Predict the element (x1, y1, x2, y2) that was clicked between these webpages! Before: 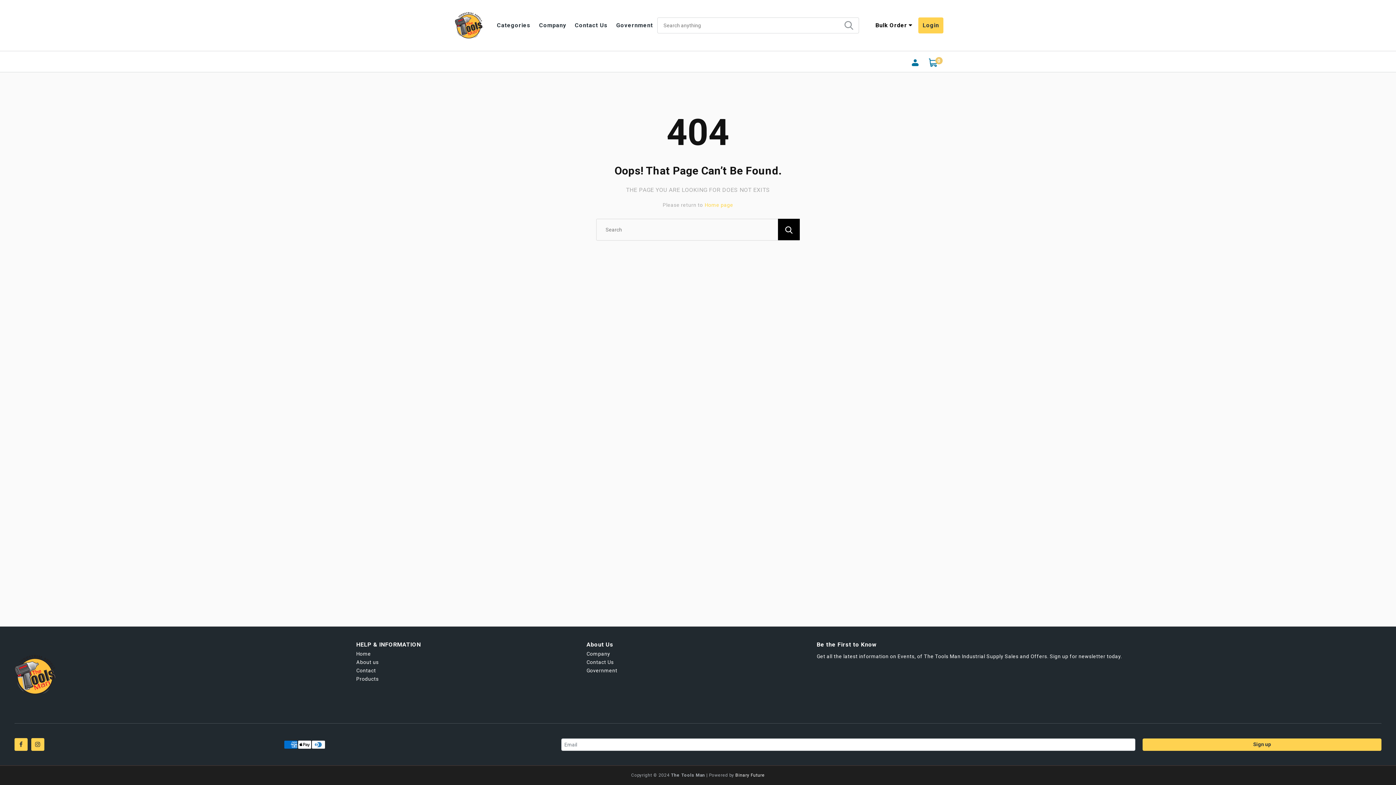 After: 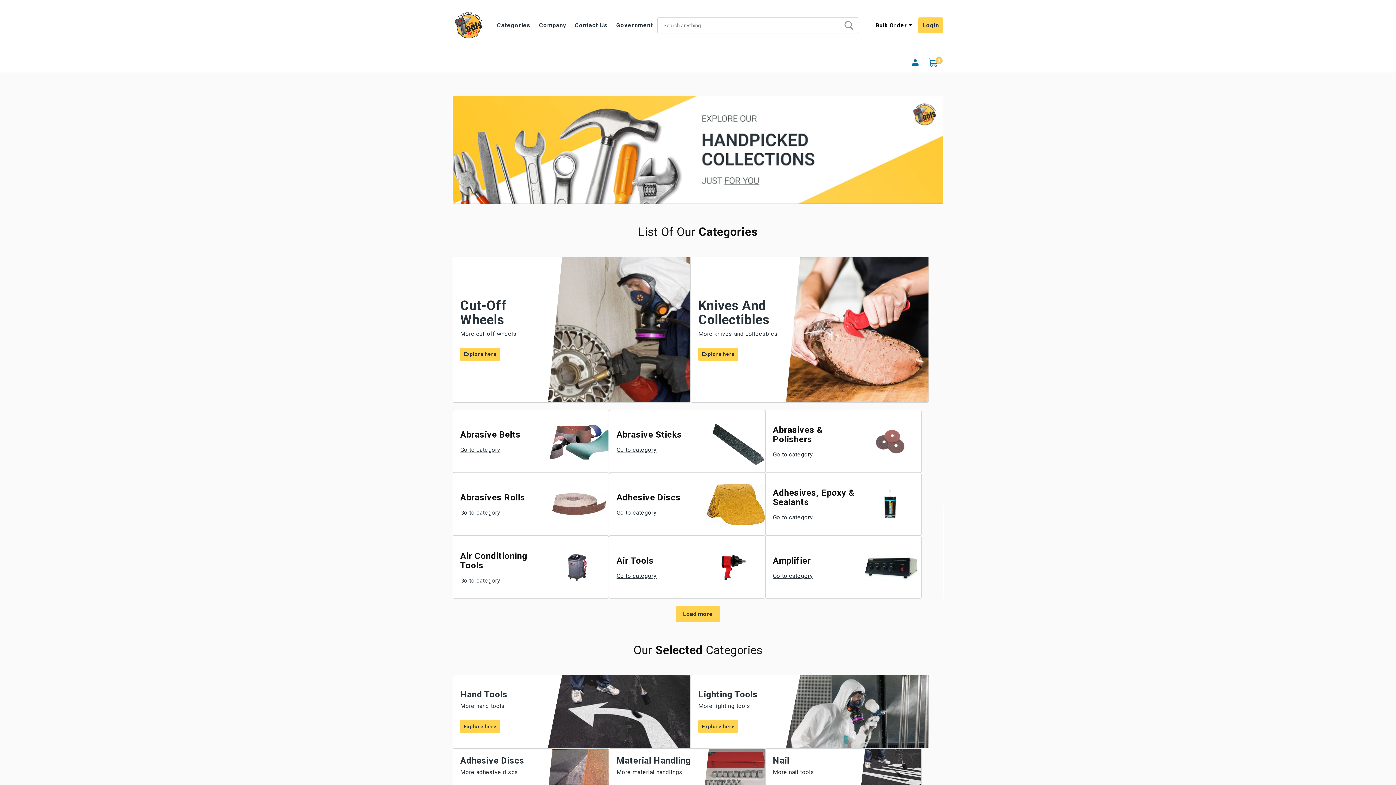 Action: bbox: (497, 20, 530, 30) label: Categories